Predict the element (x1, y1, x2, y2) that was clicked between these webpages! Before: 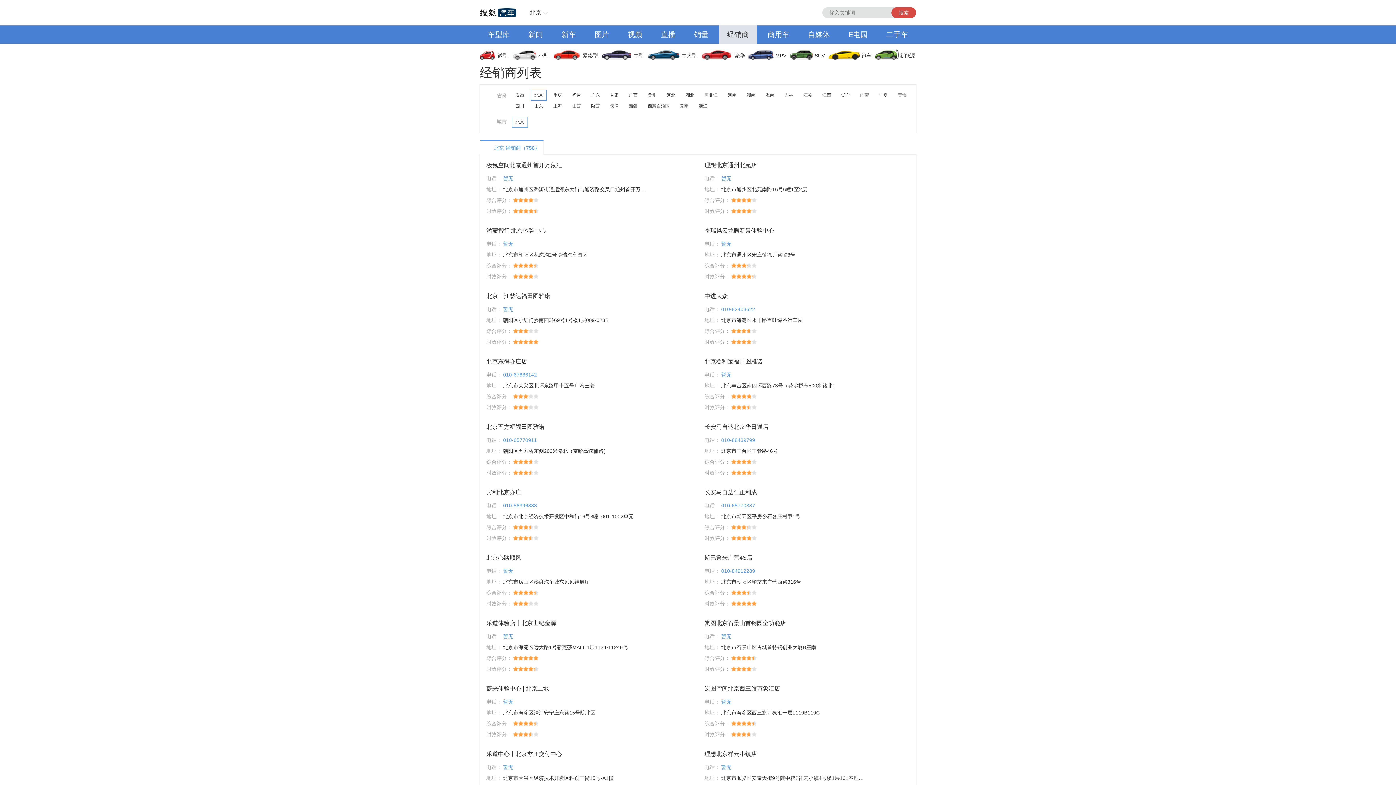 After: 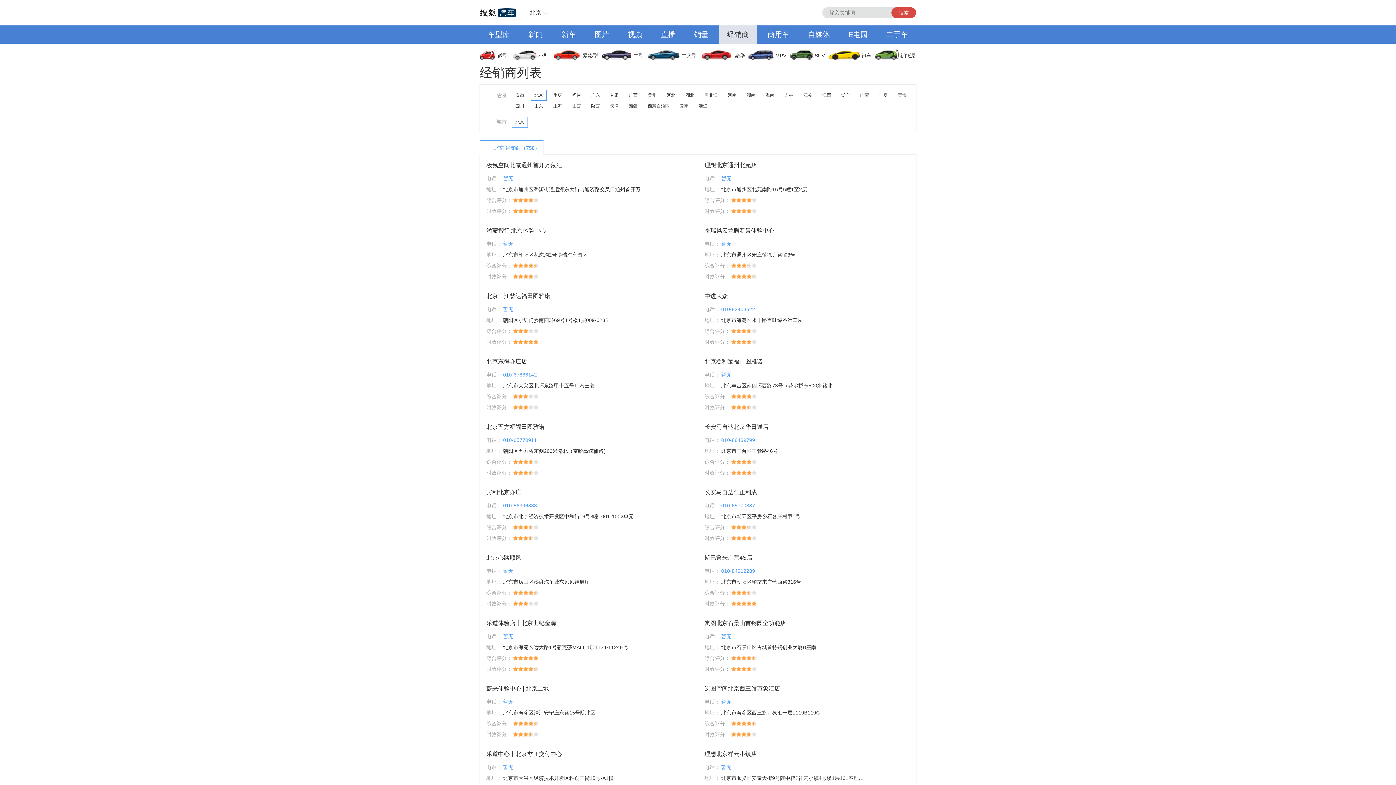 Action: label: 新闻 bbox: (520, 25, 550, 43)